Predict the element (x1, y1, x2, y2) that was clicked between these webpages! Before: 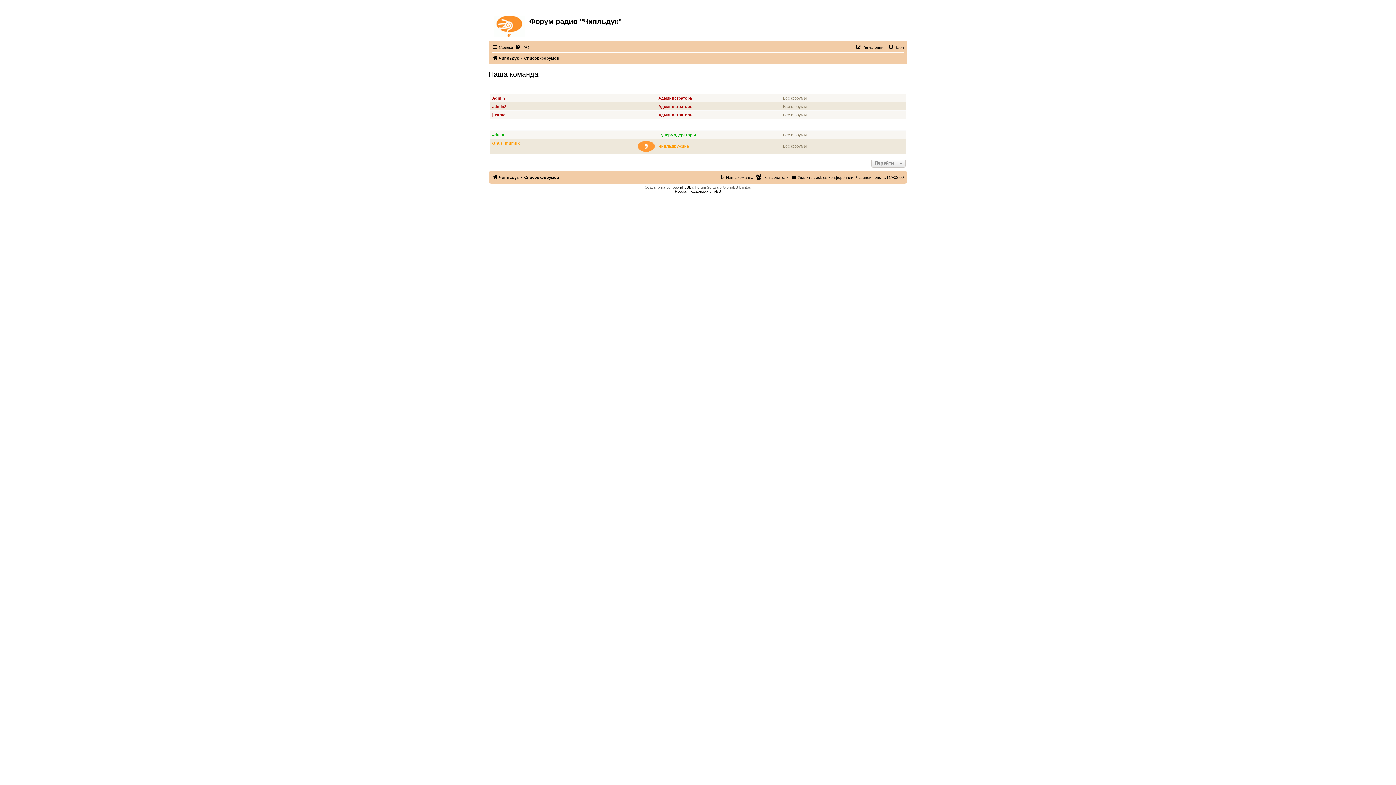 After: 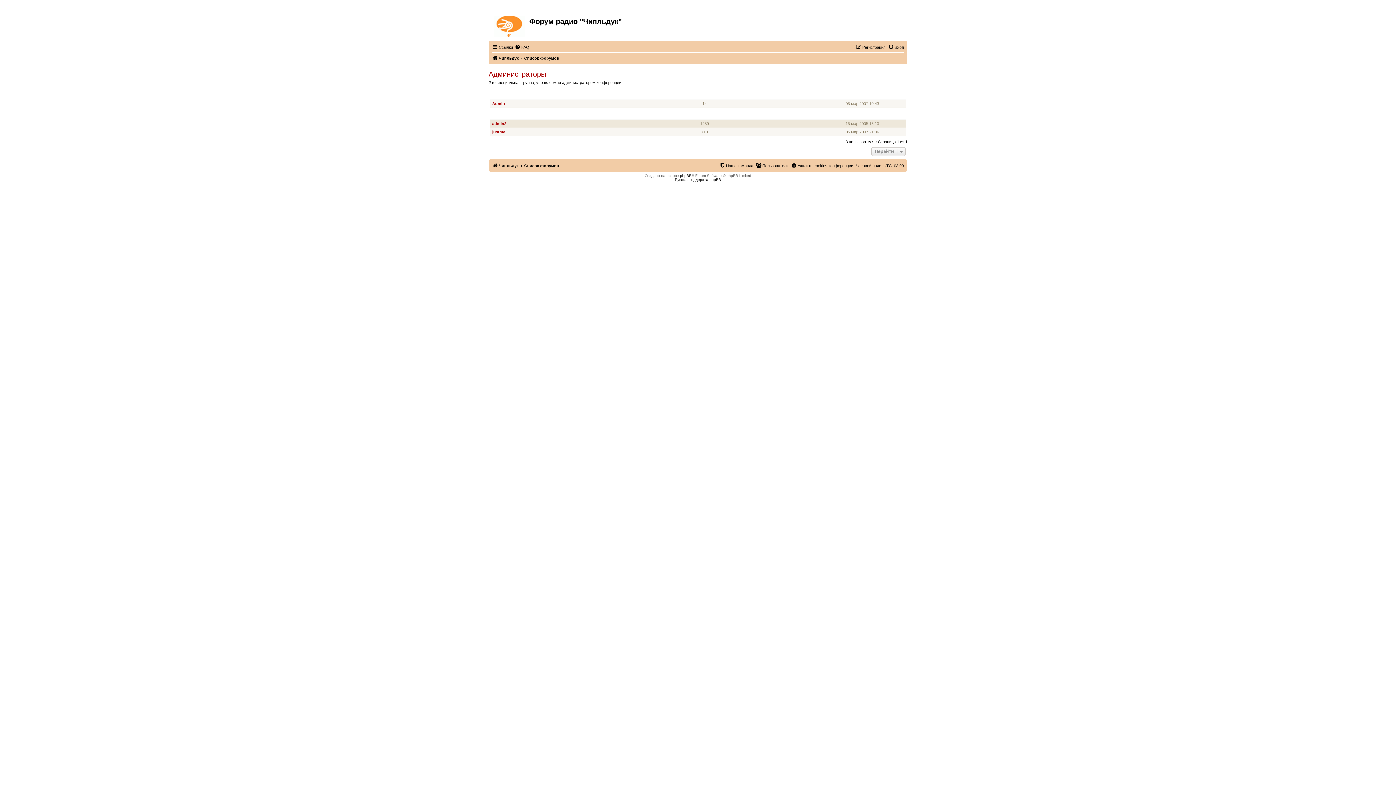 Action: label: Администраторы bbox: (658, 112, 693, 117)